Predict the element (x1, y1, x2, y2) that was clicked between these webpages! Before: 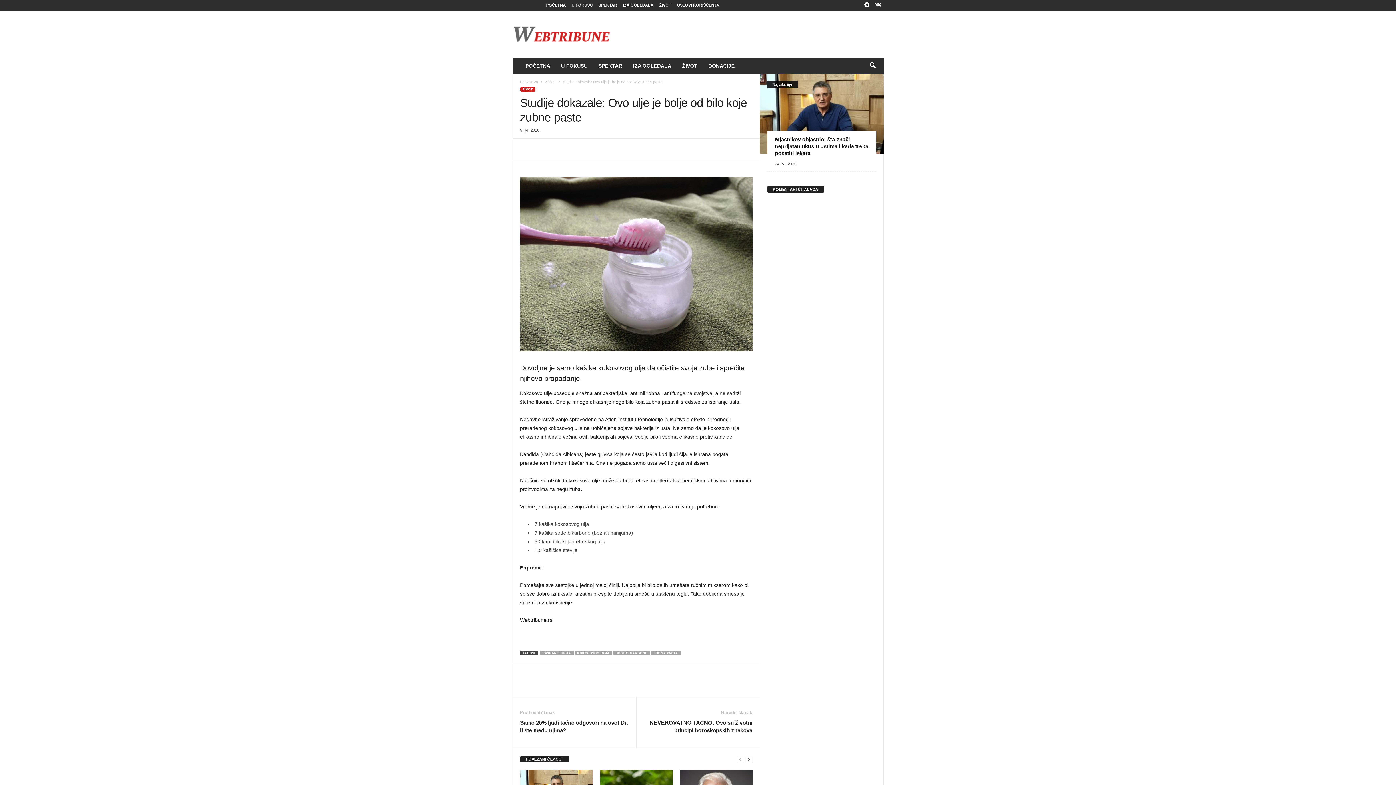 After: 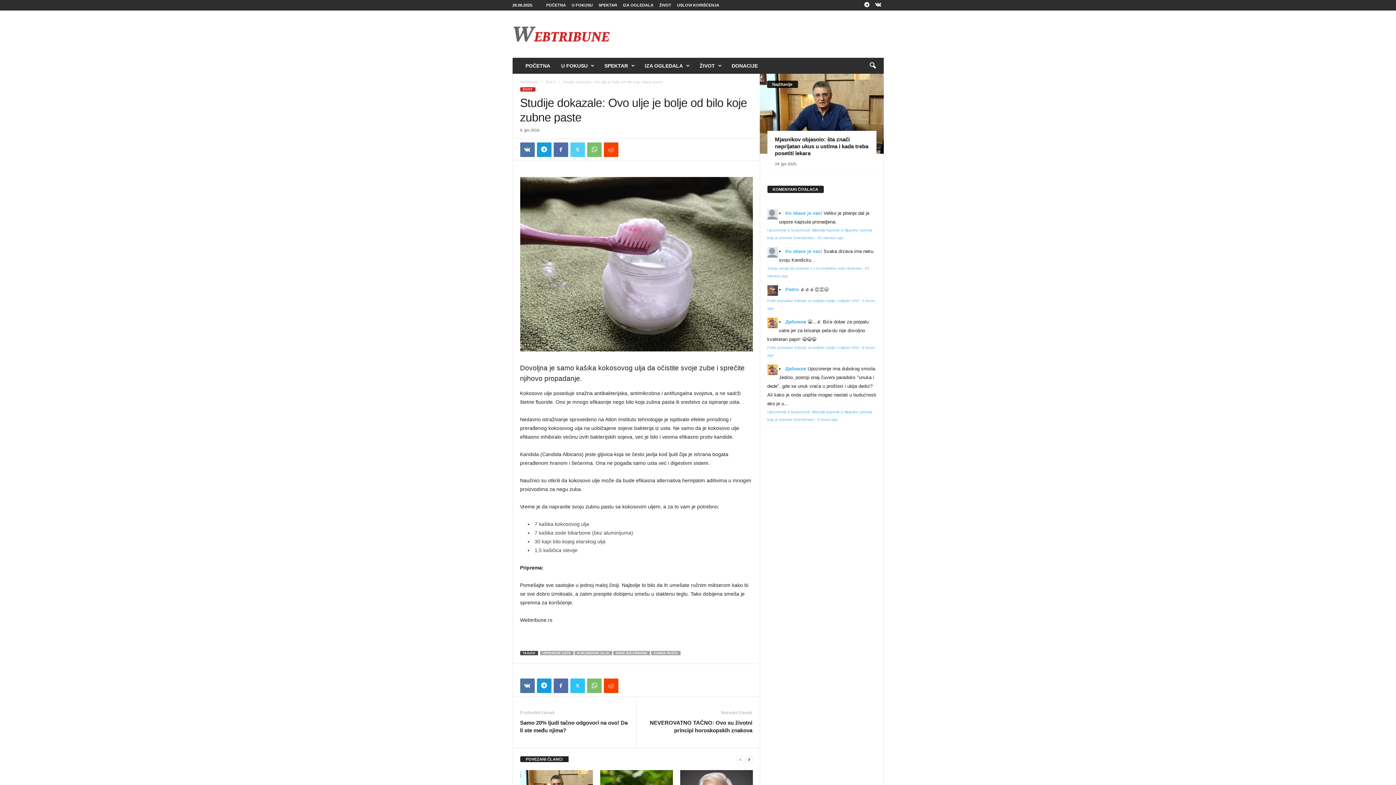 Action: bbox: (570, 142, 584, 157)